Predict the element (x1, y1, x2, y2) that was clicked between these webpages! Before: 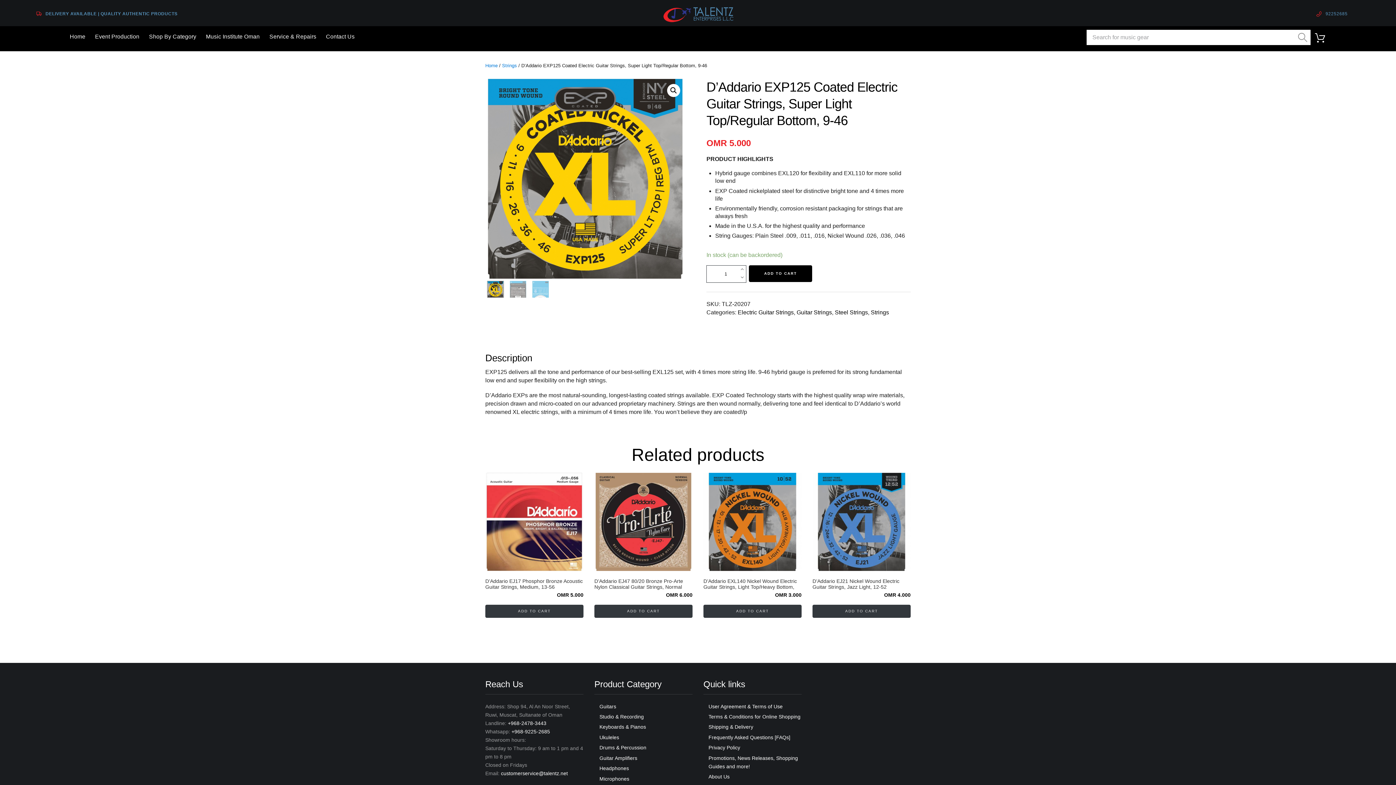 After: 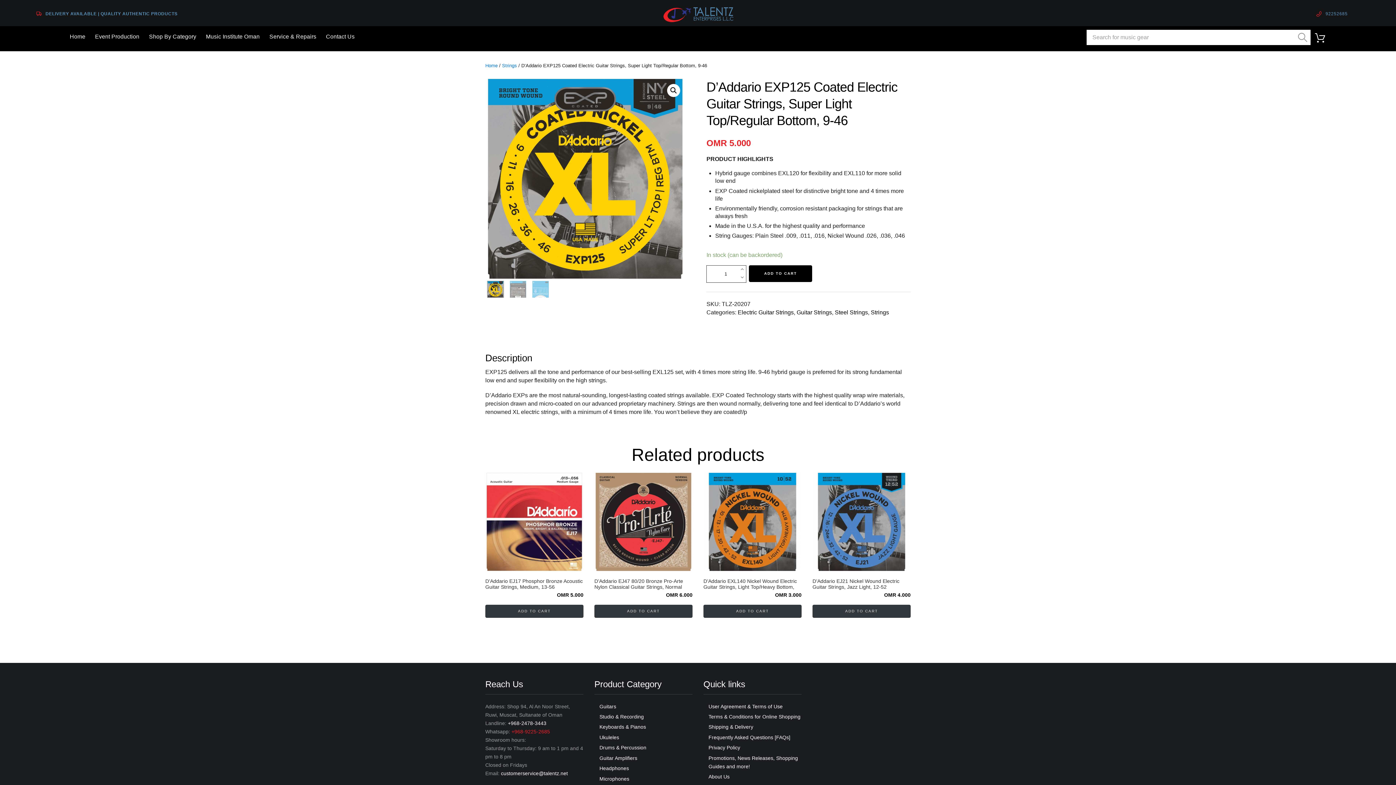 Action: label: +968-9225-2685 bbox: (511, 728, 550, 734)